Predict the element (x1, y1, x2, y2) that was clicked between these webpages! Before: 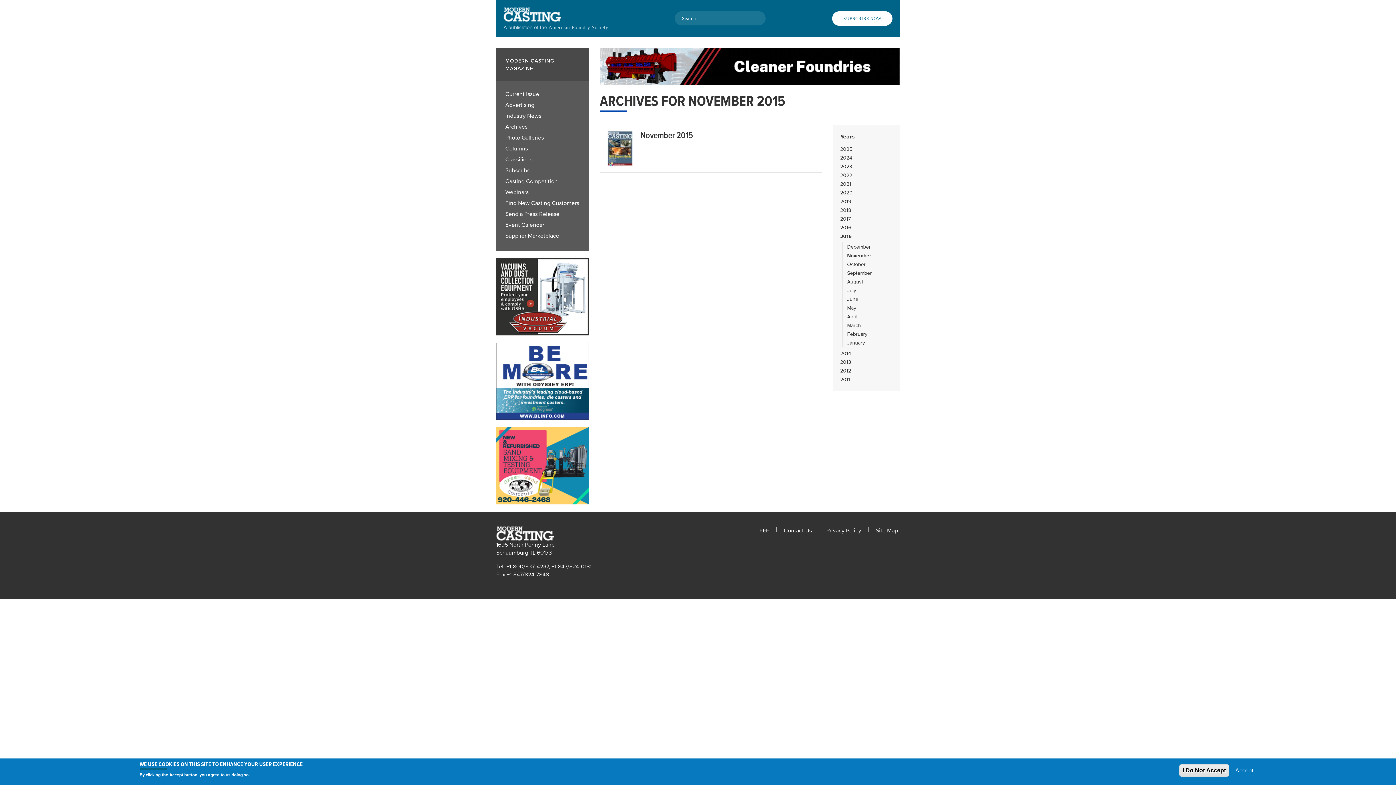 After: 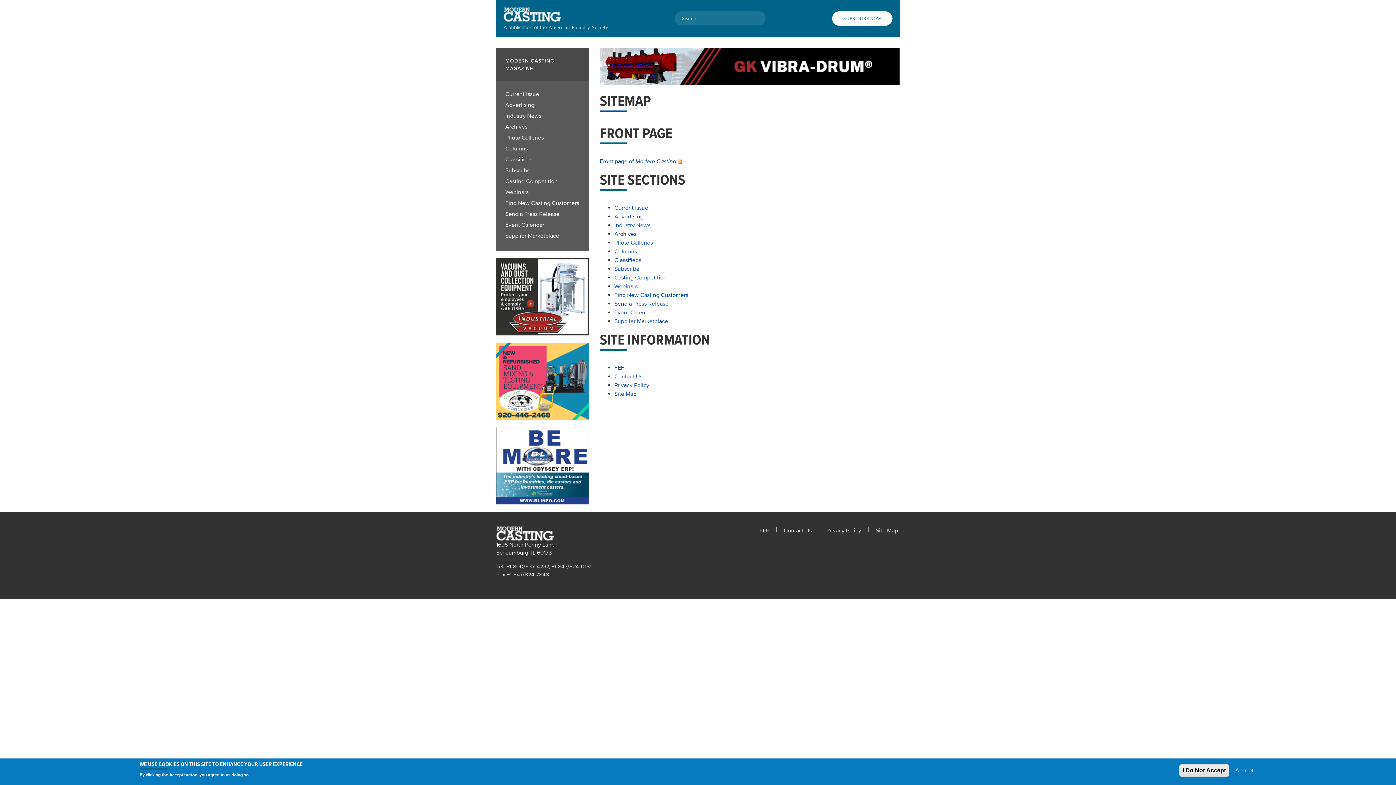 Action: bbox: (876, 527, 898, 534) label: Site Map